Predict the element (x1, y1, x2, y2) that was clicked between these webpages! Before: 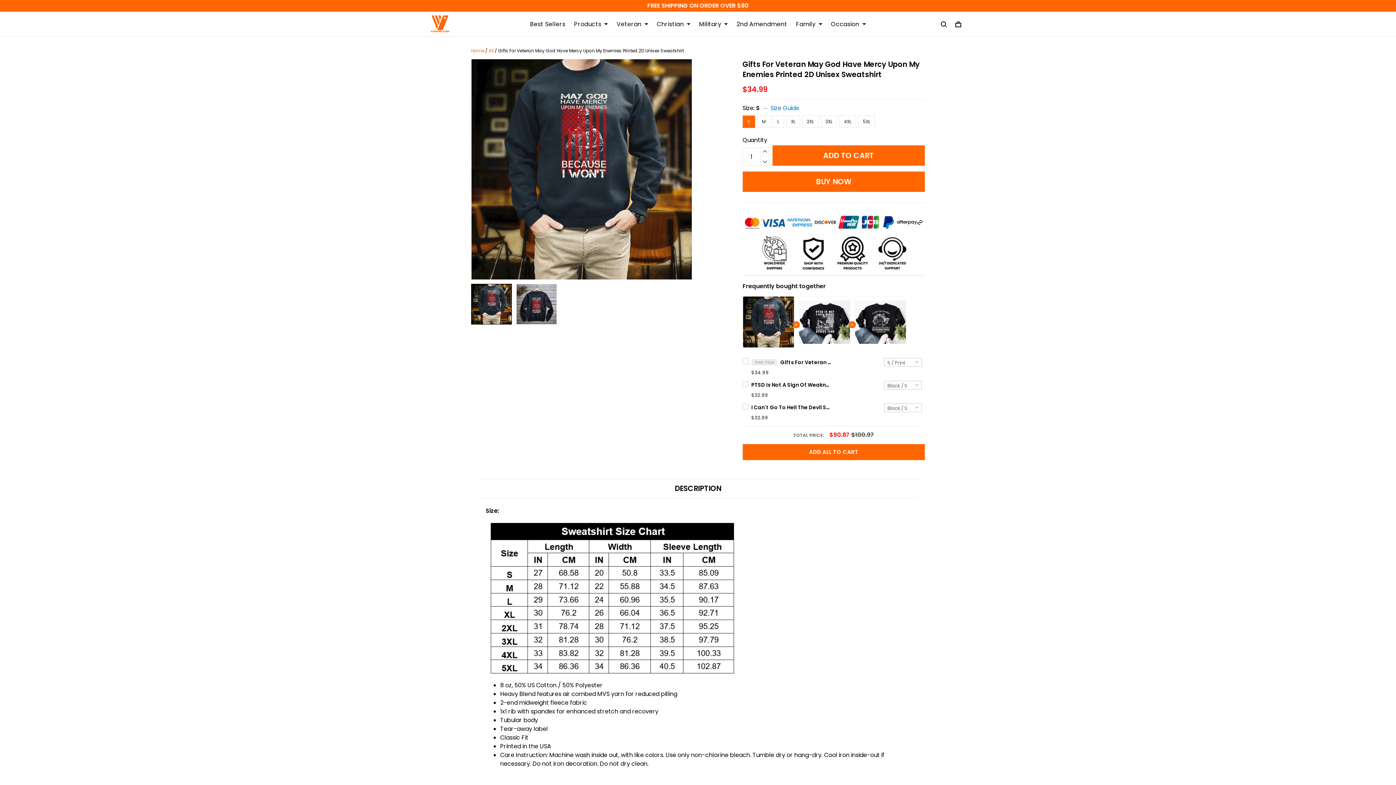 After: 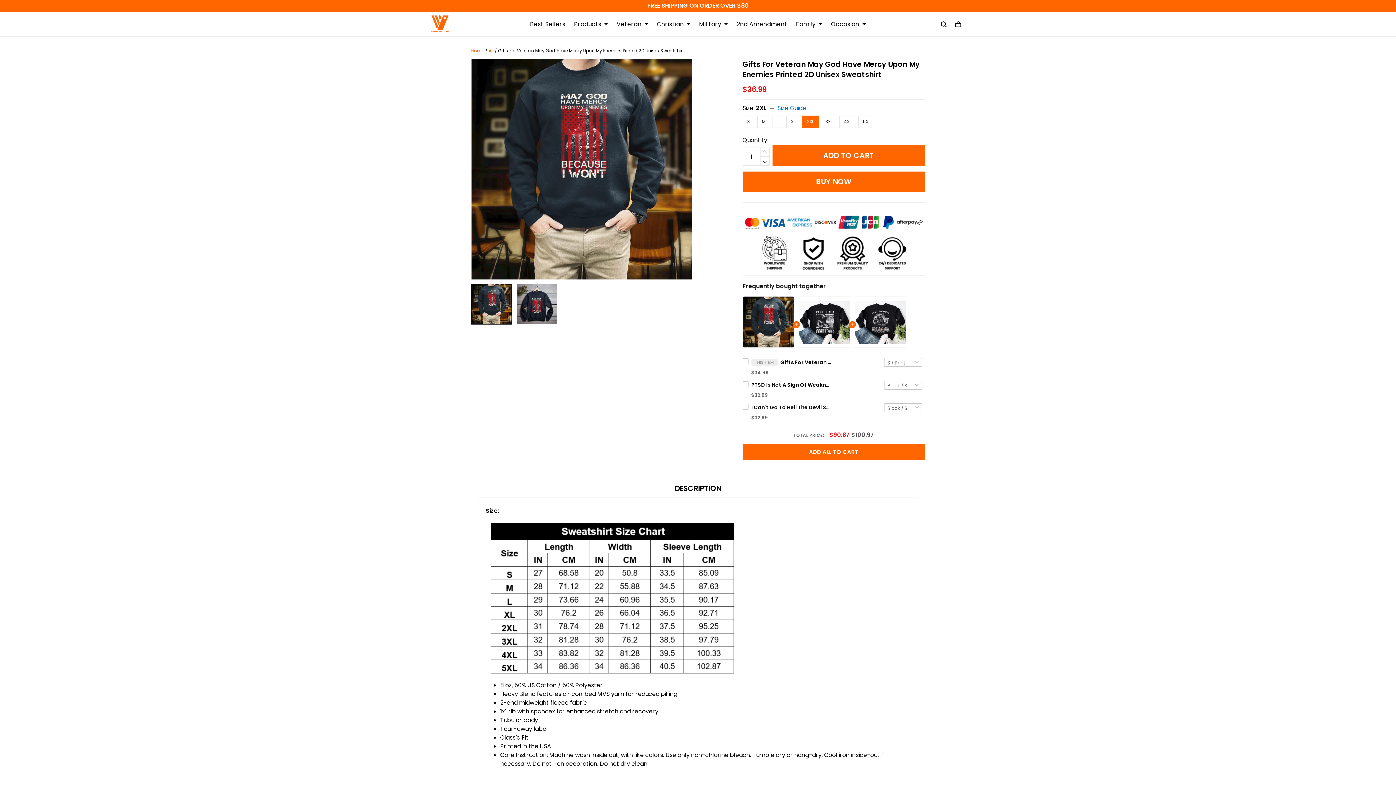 Action: label: 2XL bbox: (802, 115, 818, 128)